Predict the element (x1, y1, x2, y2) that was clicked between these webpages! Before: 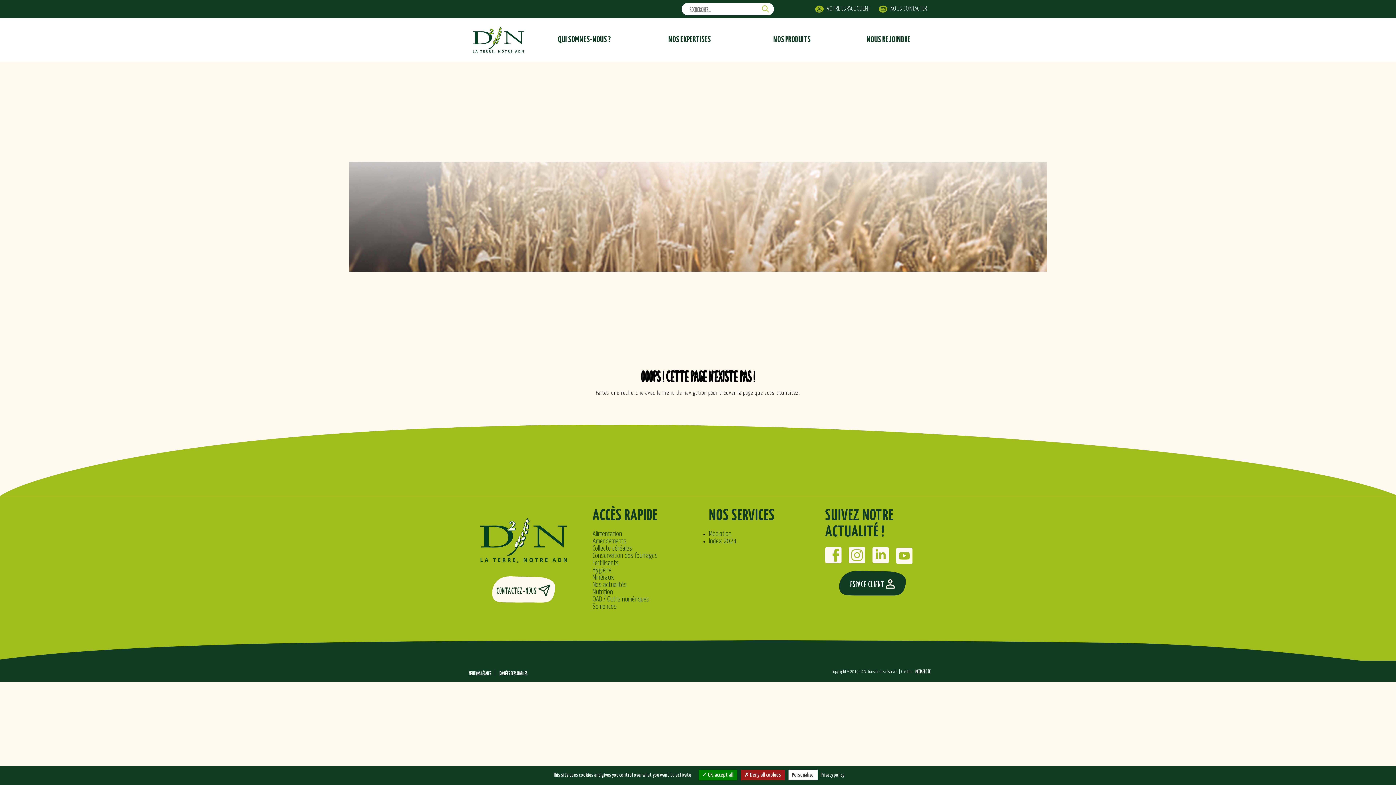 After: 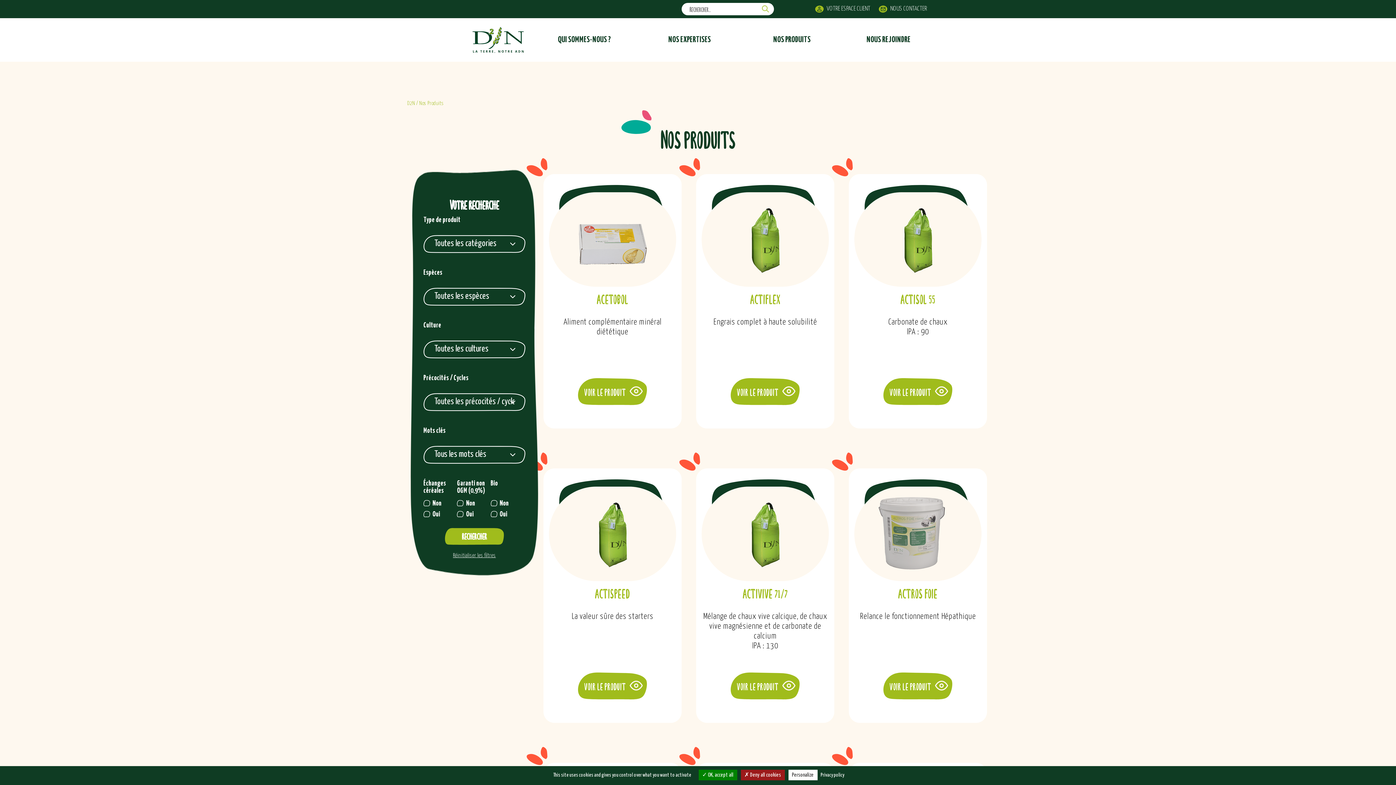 Action: bbox: (768, 18, 816, 61) label: NOS PRODUITS